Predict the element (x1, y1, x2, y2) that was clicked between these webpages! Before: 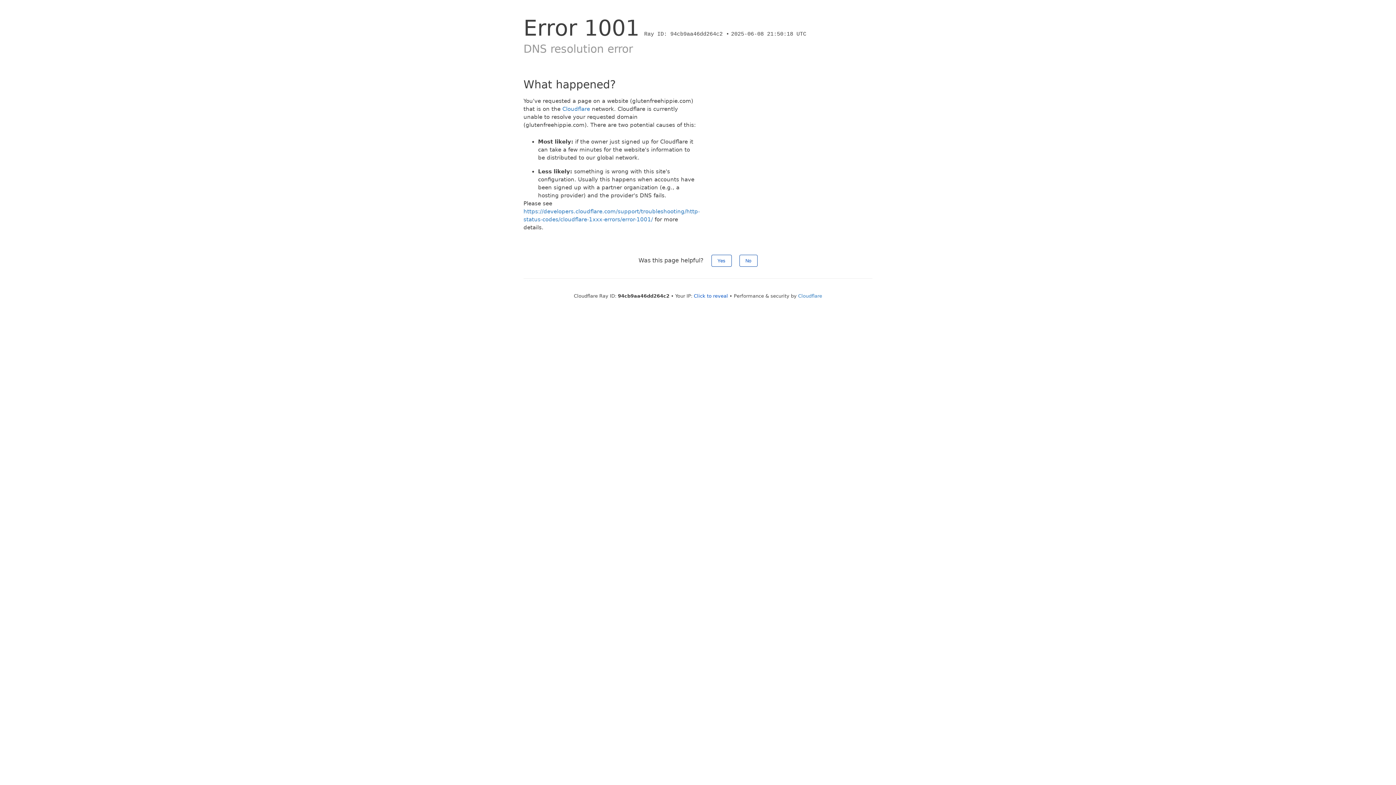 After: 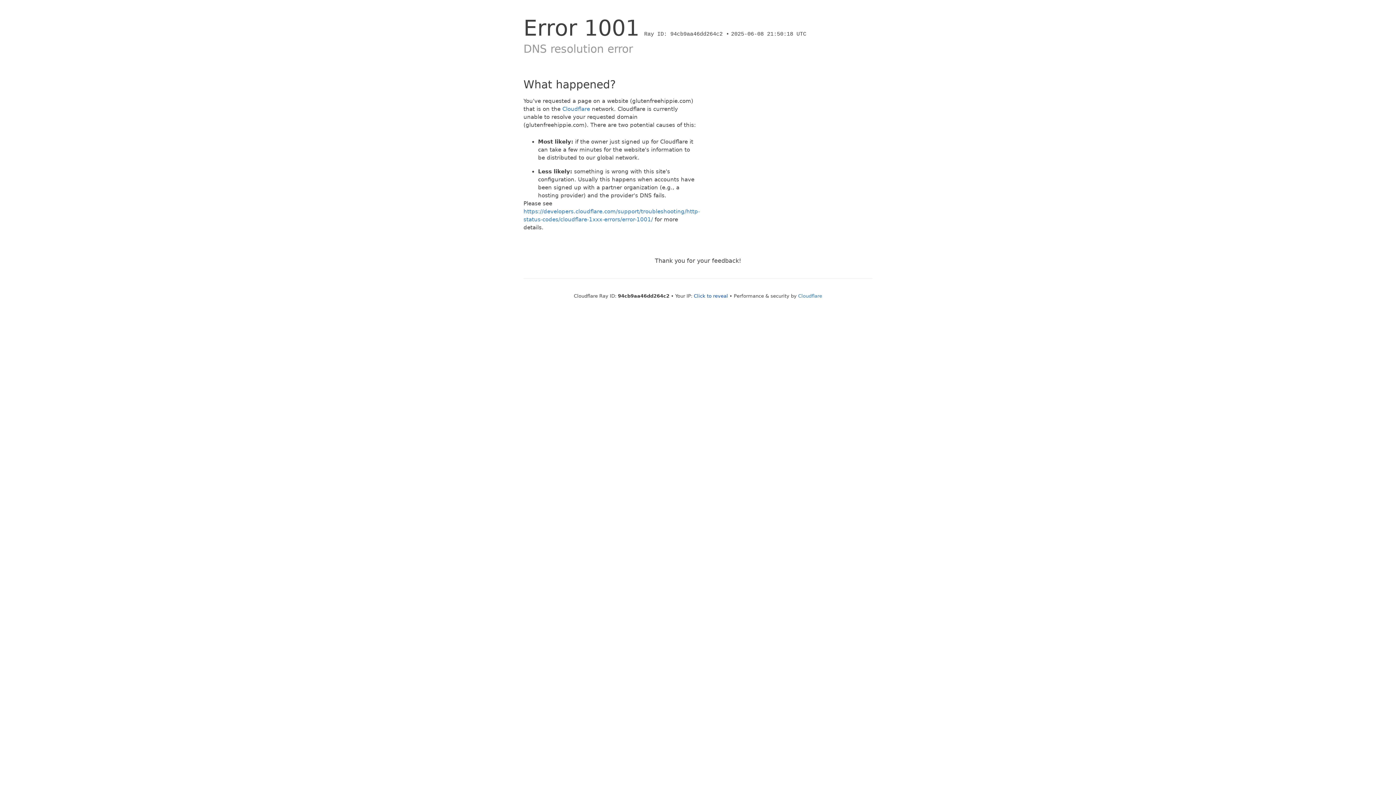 Action: label: No bbox: (739, 254, 757, 266)